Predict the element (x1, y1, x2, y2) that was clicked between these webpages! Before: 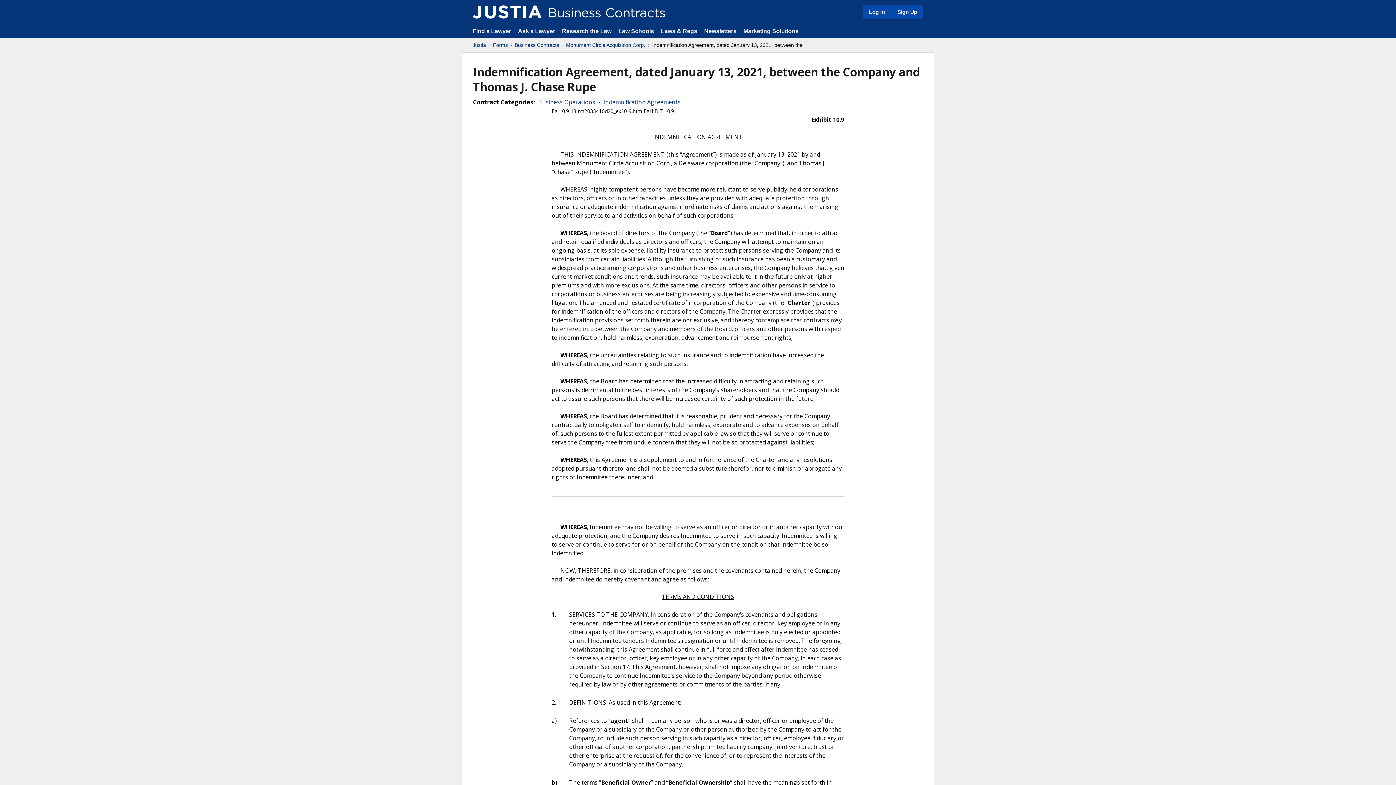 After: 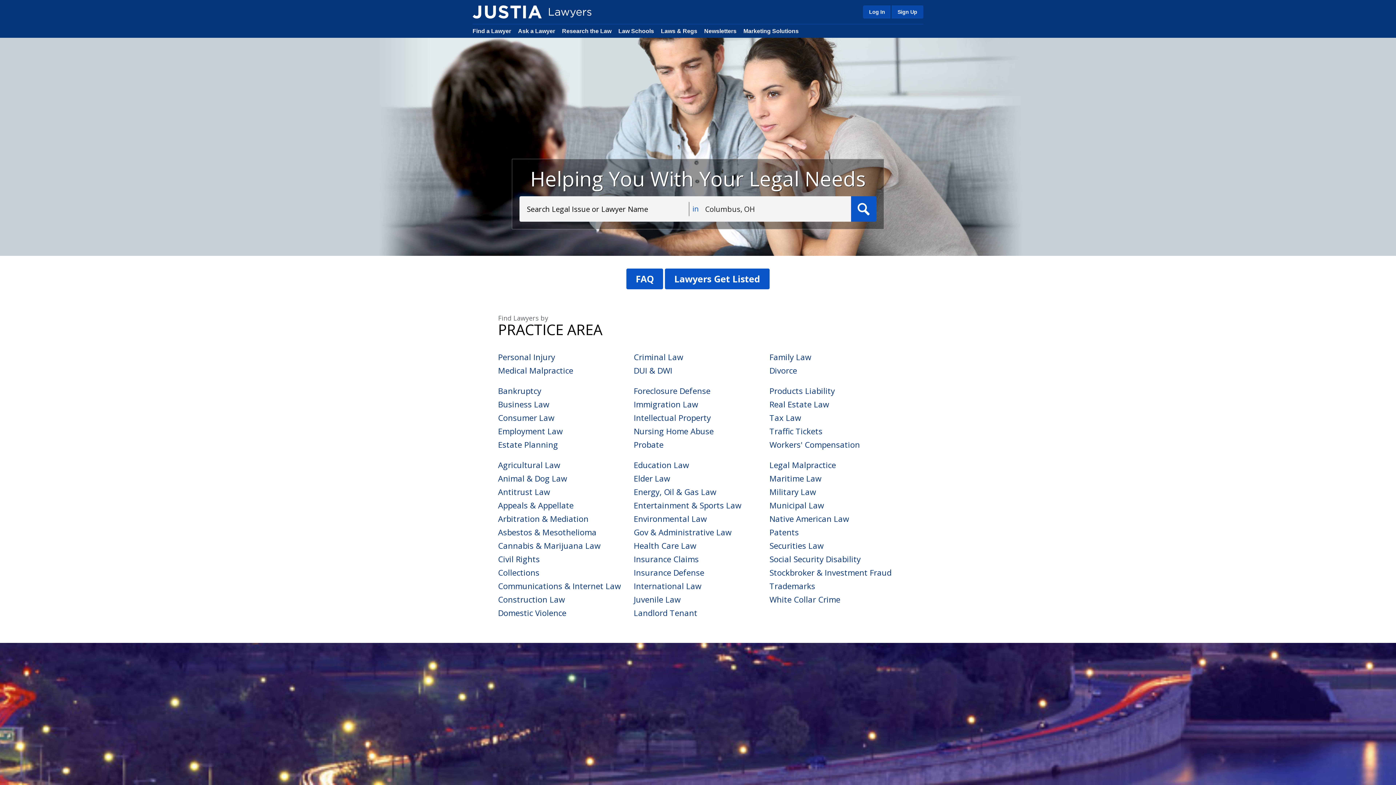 Action: label: Find a Lawyer bbox: (472, 28, 511, 34)